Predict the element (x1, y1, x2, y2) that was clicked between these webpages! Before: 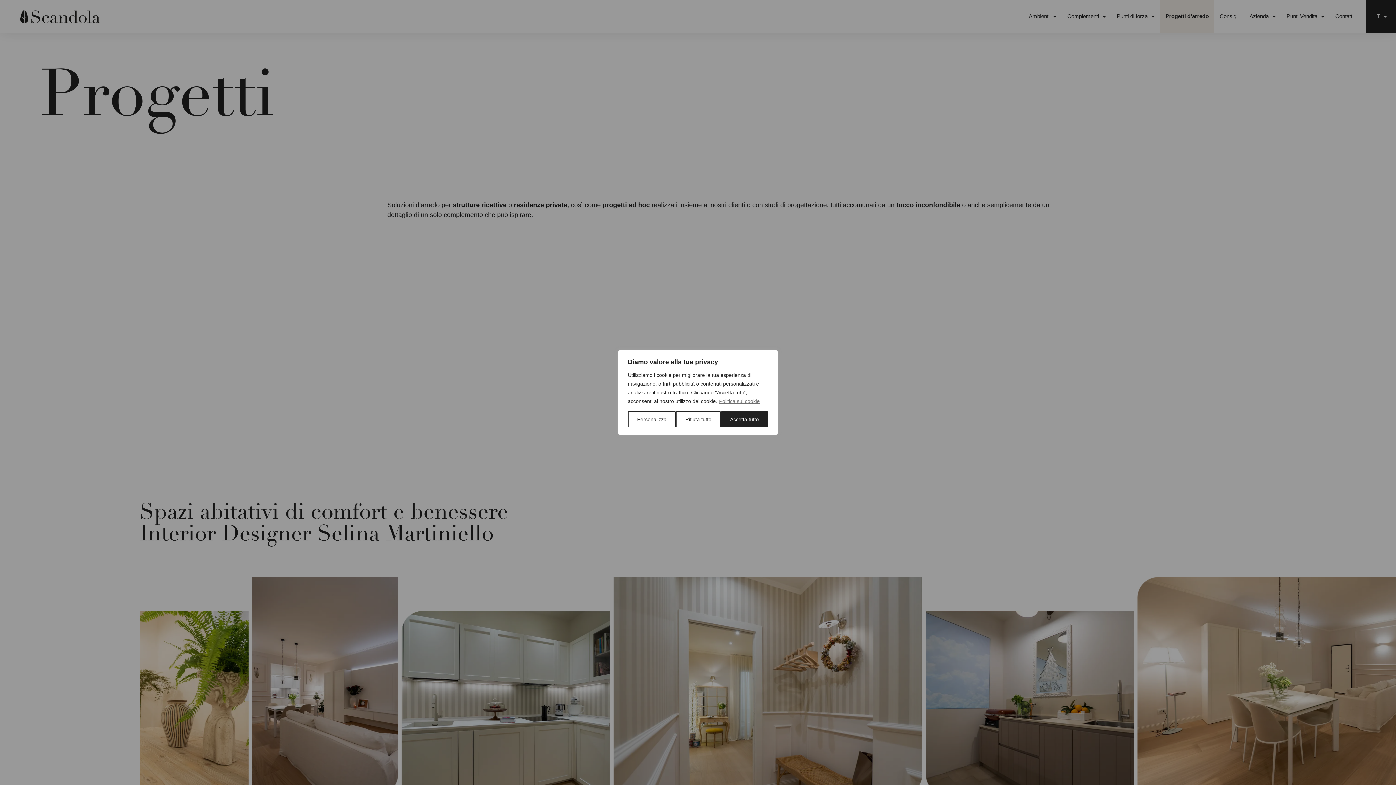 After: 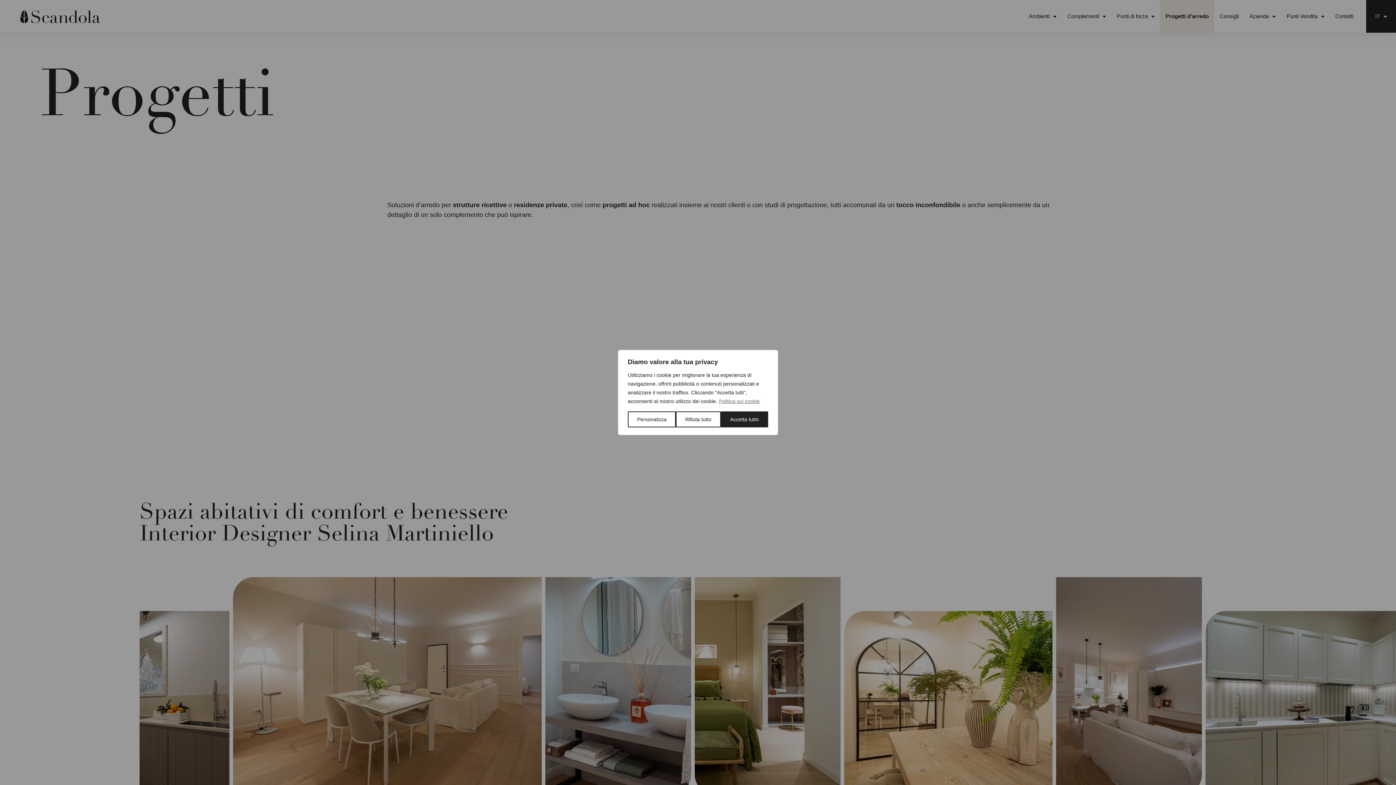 Action: label: Politica sui cookie bbox: (718, 398, 760, 404)